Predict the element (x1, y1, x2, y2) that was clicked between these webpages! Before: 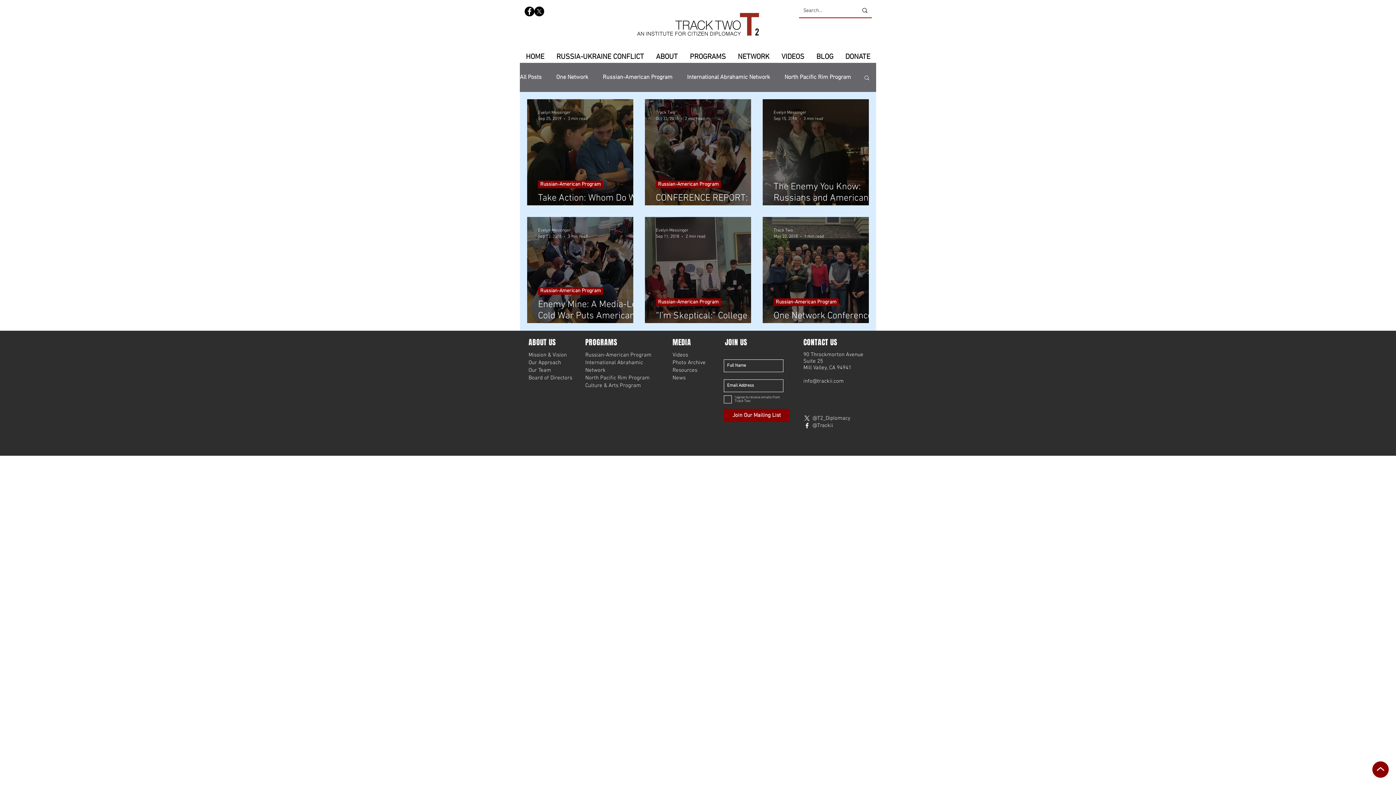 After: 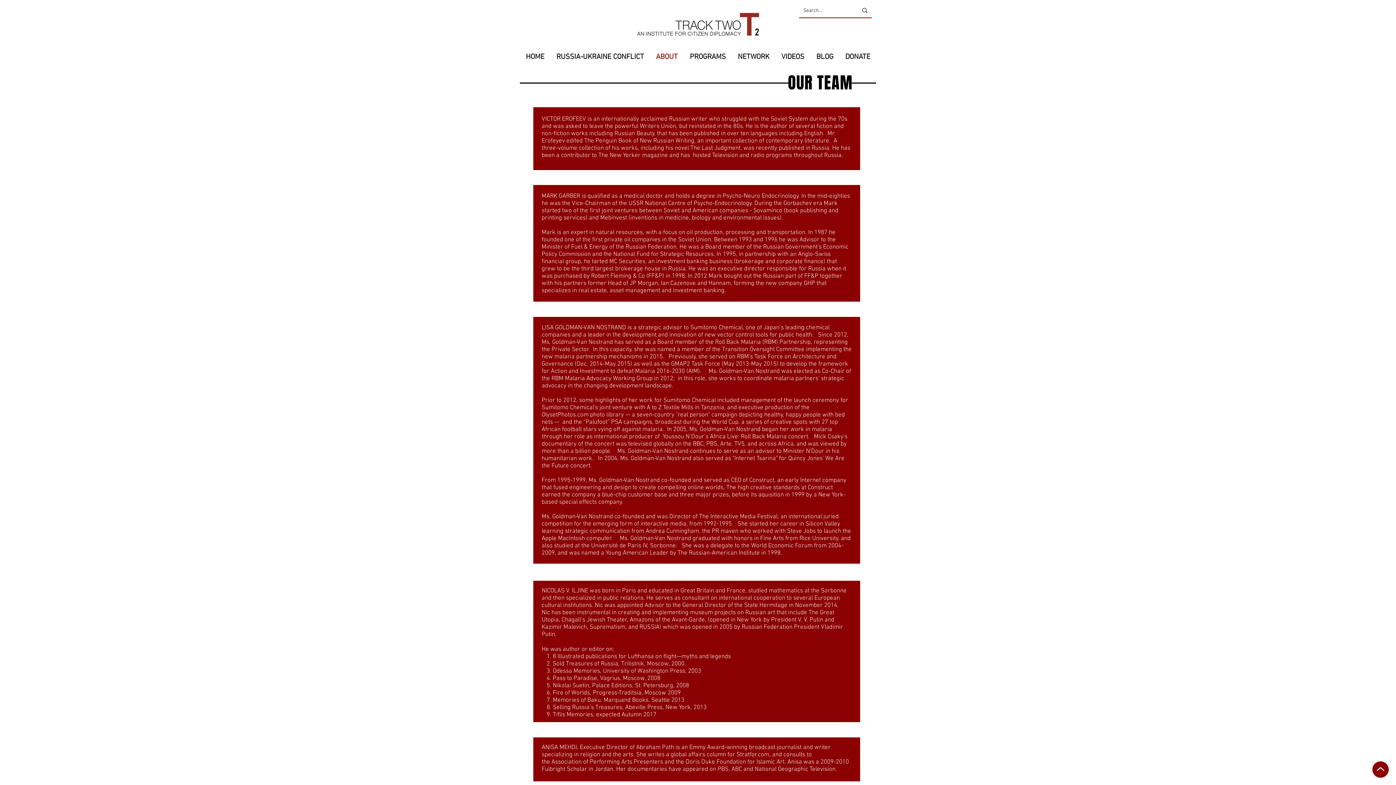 Action: label: Our Team bbox: (528, 367, 551, 373)